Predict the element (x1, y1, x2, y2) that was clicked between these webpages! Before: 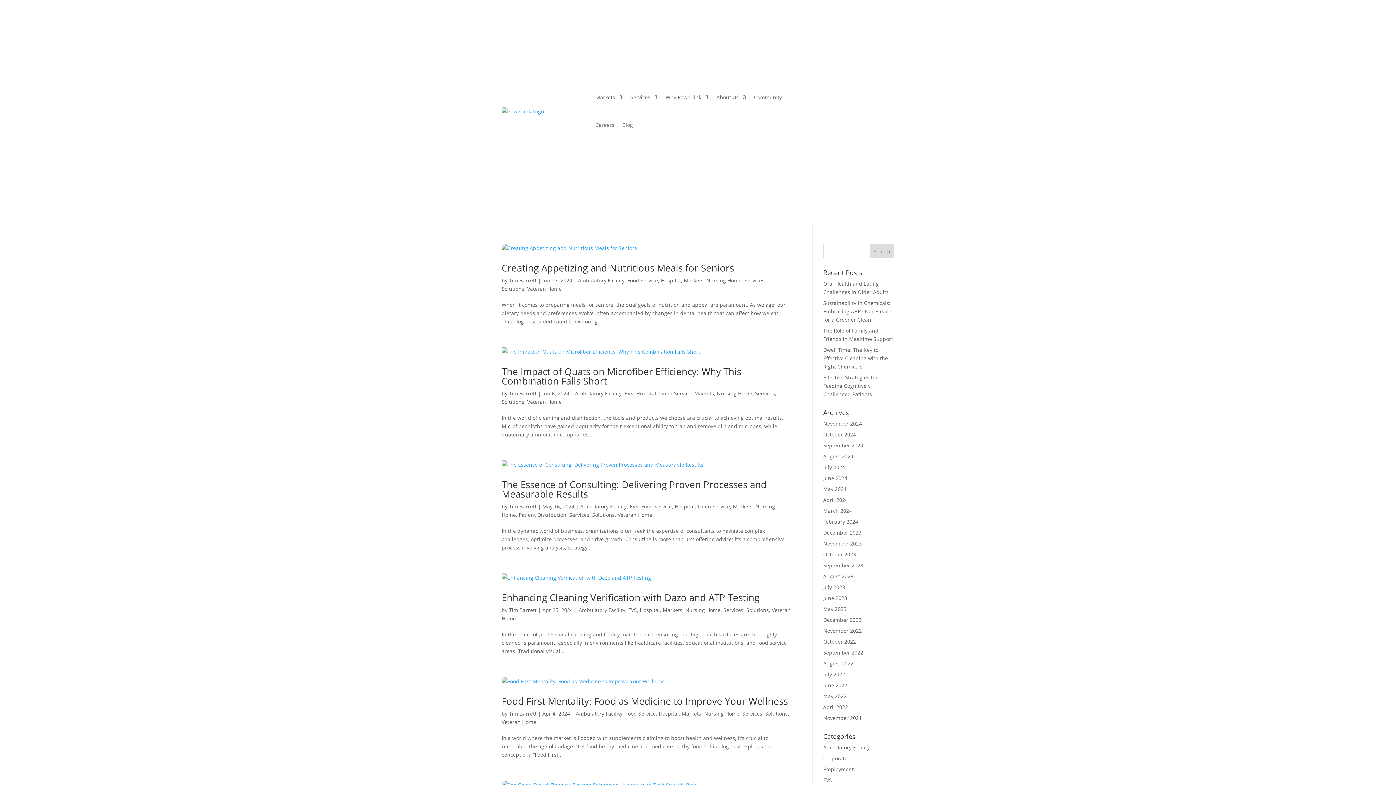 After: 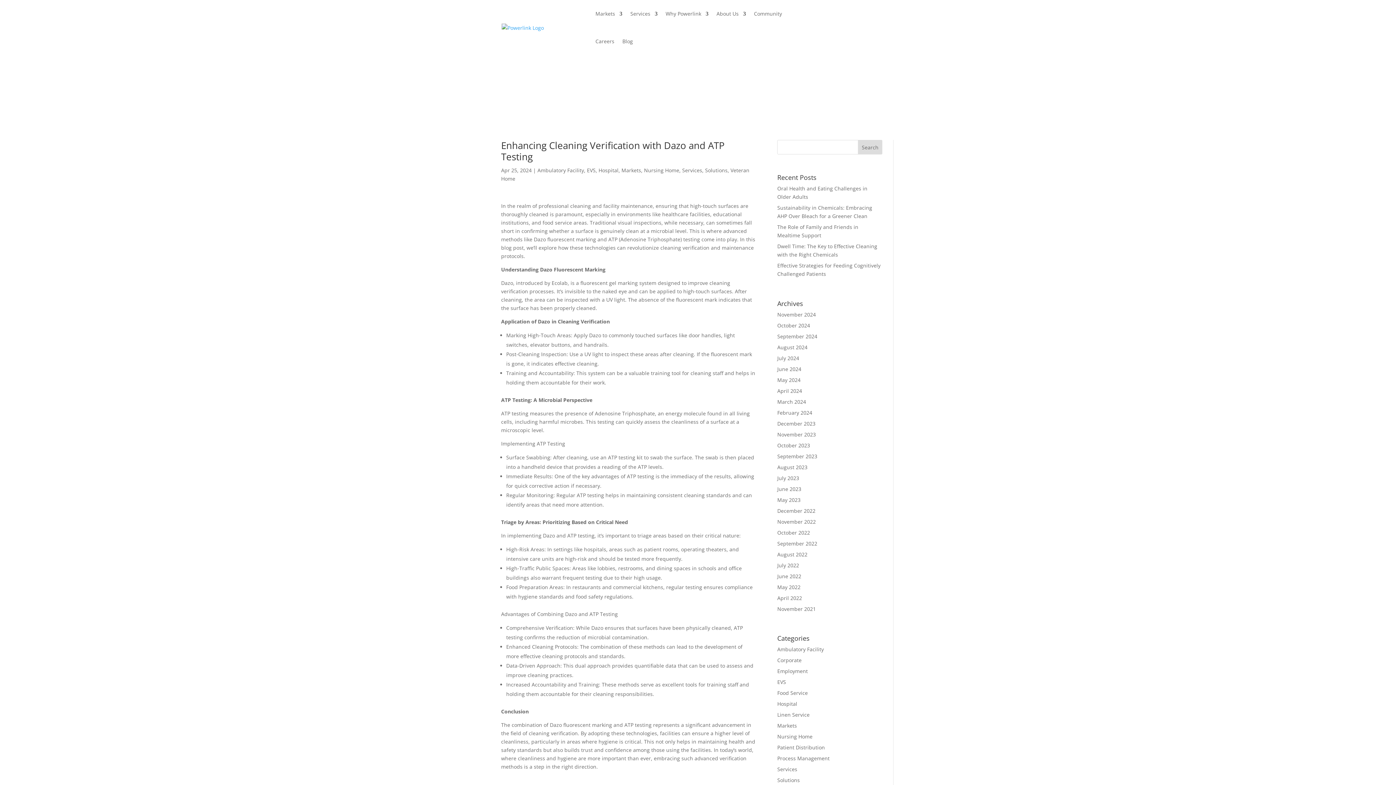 Action: label: Enhancing Cleaning Verification with Dazo and ATP Testing bbox: (501, 591, 759, 604)